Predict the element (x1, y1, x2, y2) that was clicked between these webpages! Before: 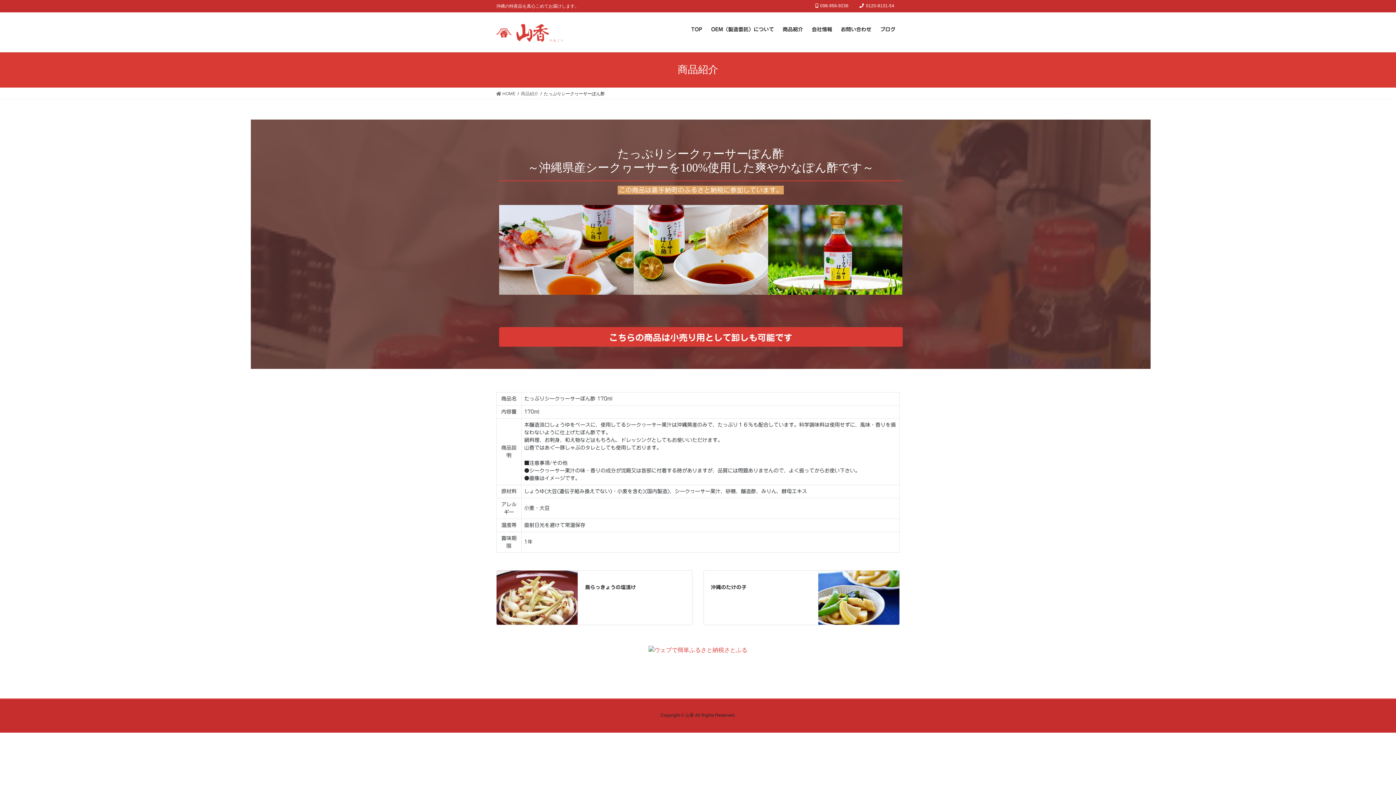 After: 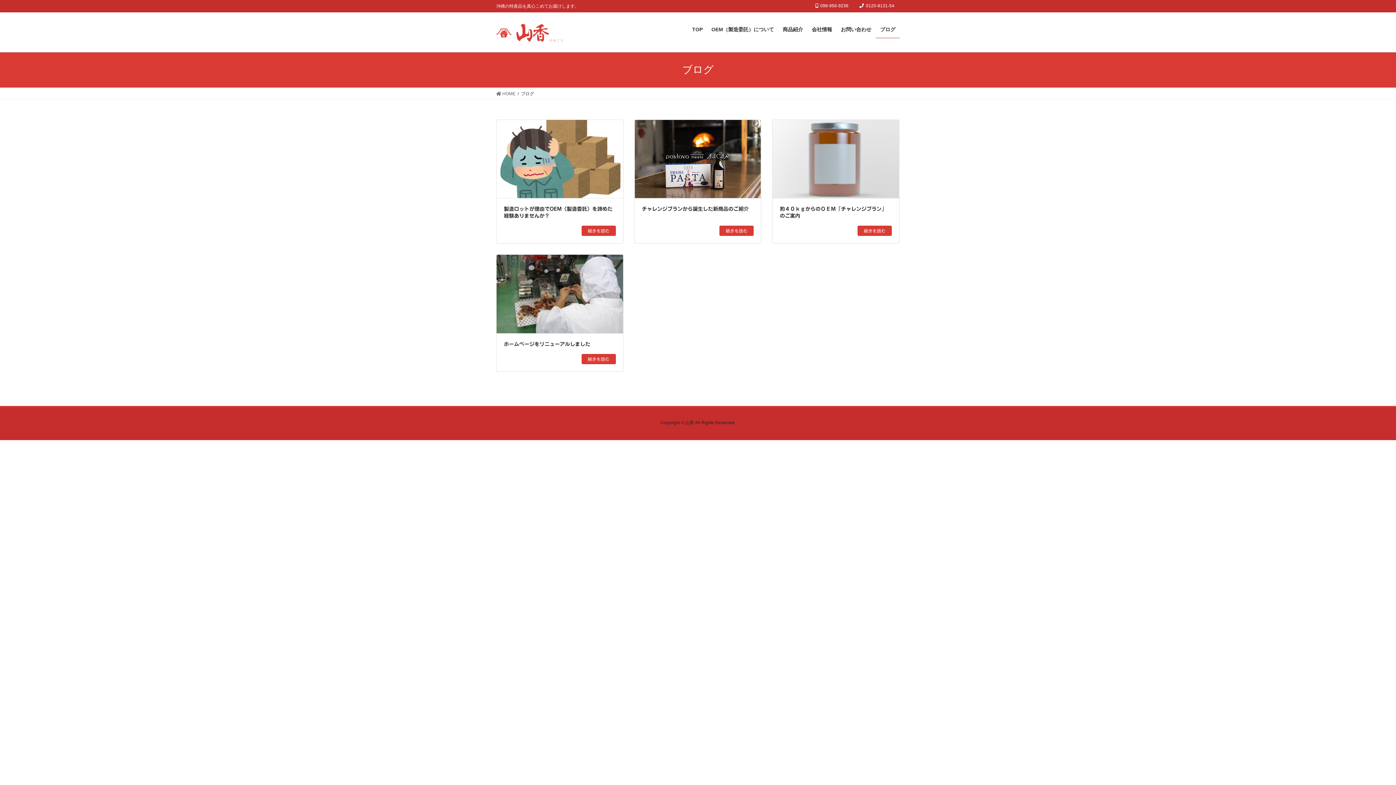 Action: label: ブログ bbox: (876, 20, 900, 38)